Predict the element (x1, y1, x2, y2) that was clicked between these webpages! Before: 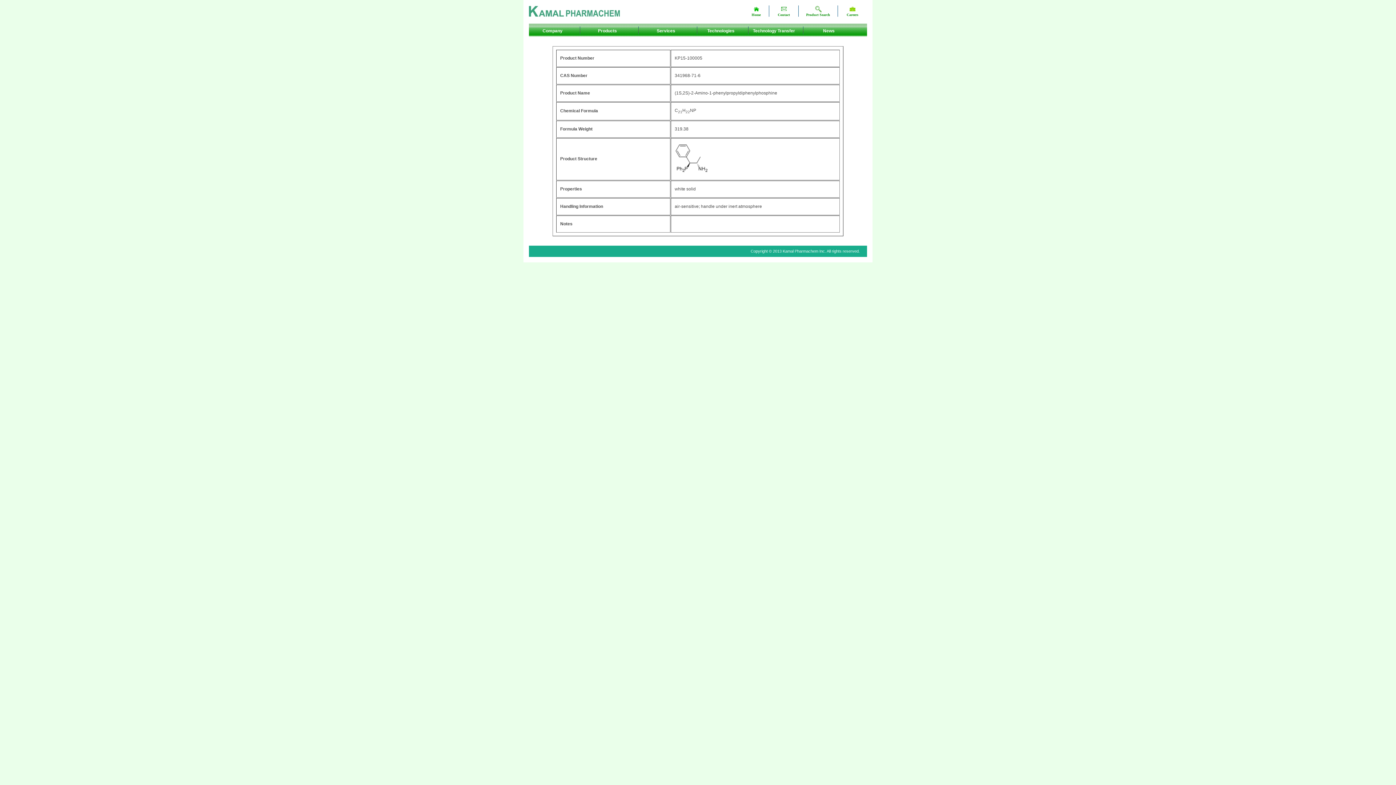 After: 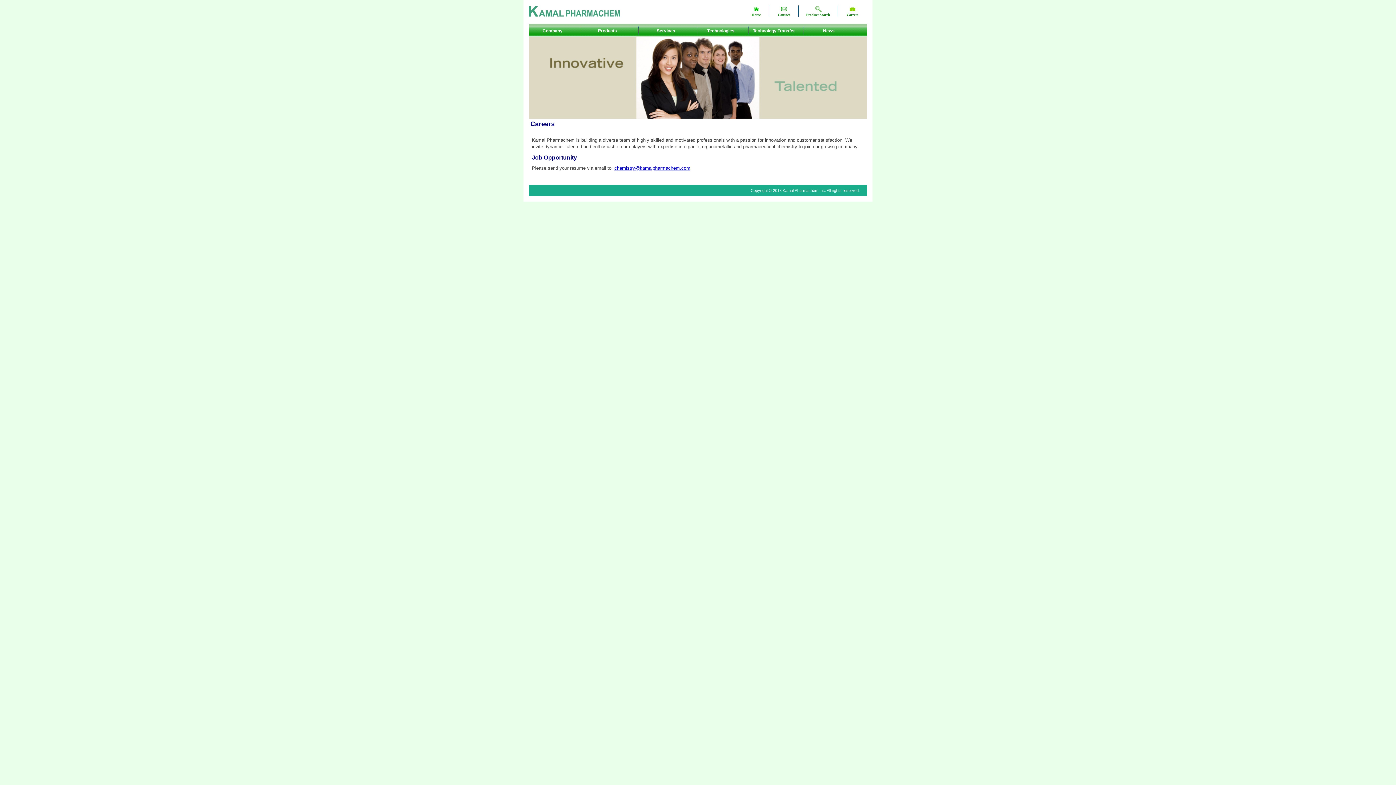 Action: bbox: (849, 6, 855, 12)